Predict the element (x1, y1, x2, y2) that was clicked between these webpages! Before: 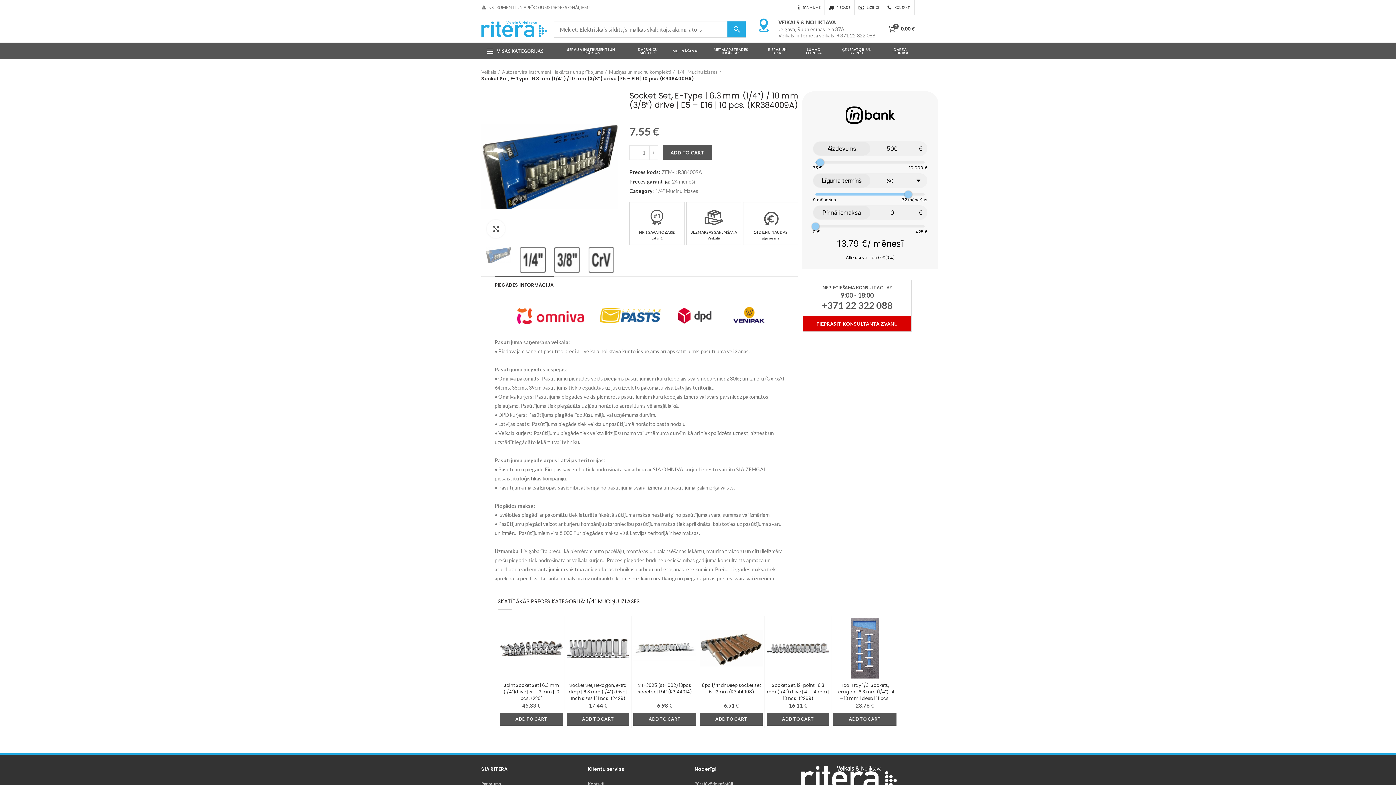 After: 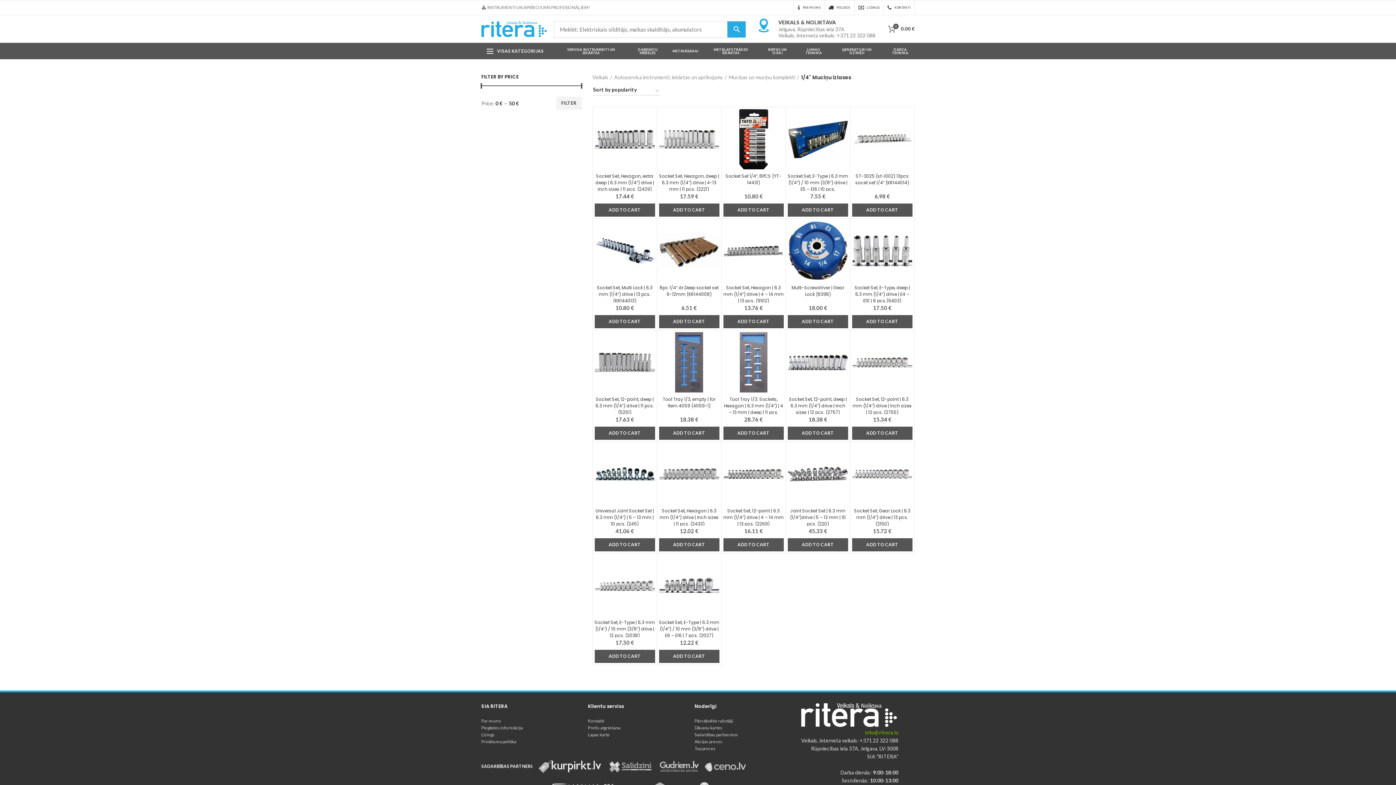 Action: bbox: (677, 68, 721, 75) label: 1/4" Muciņu izlases